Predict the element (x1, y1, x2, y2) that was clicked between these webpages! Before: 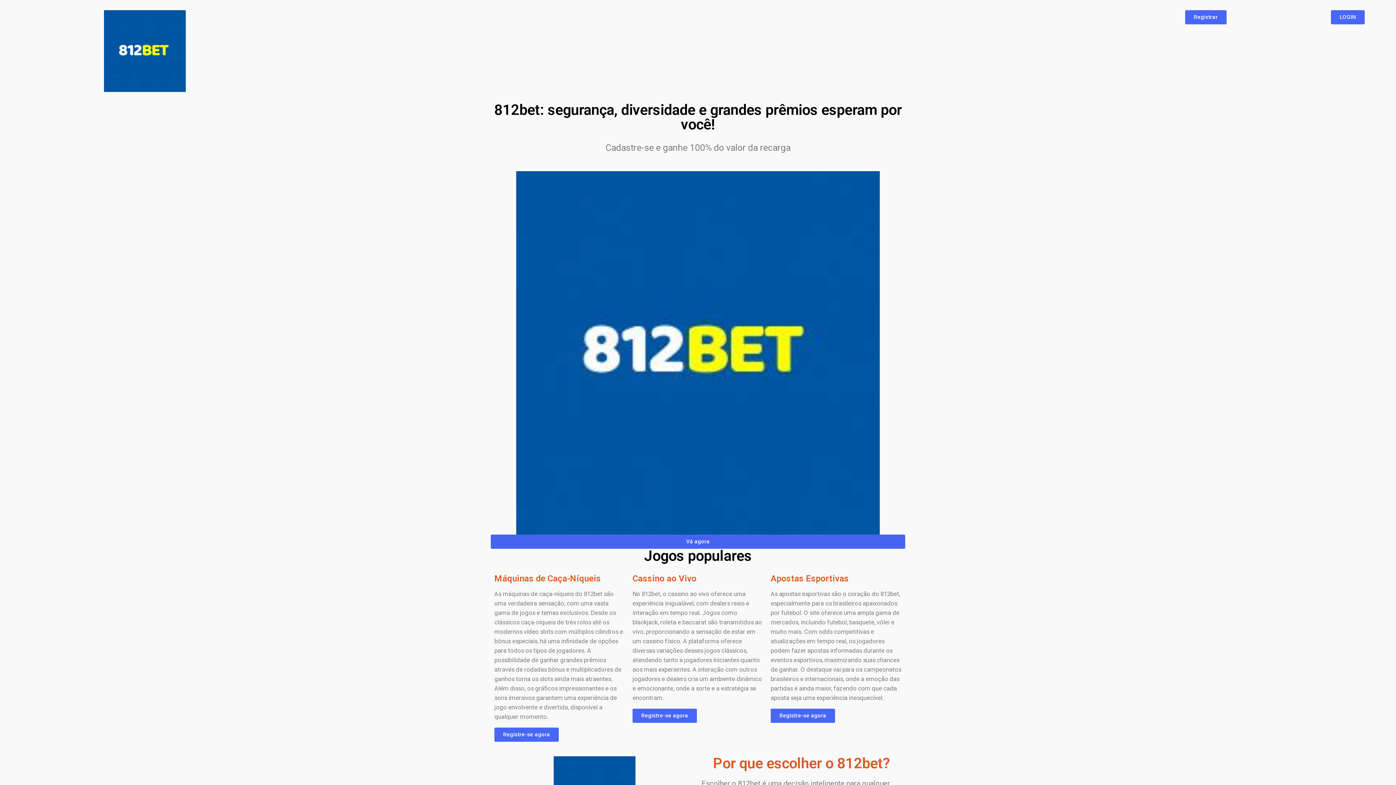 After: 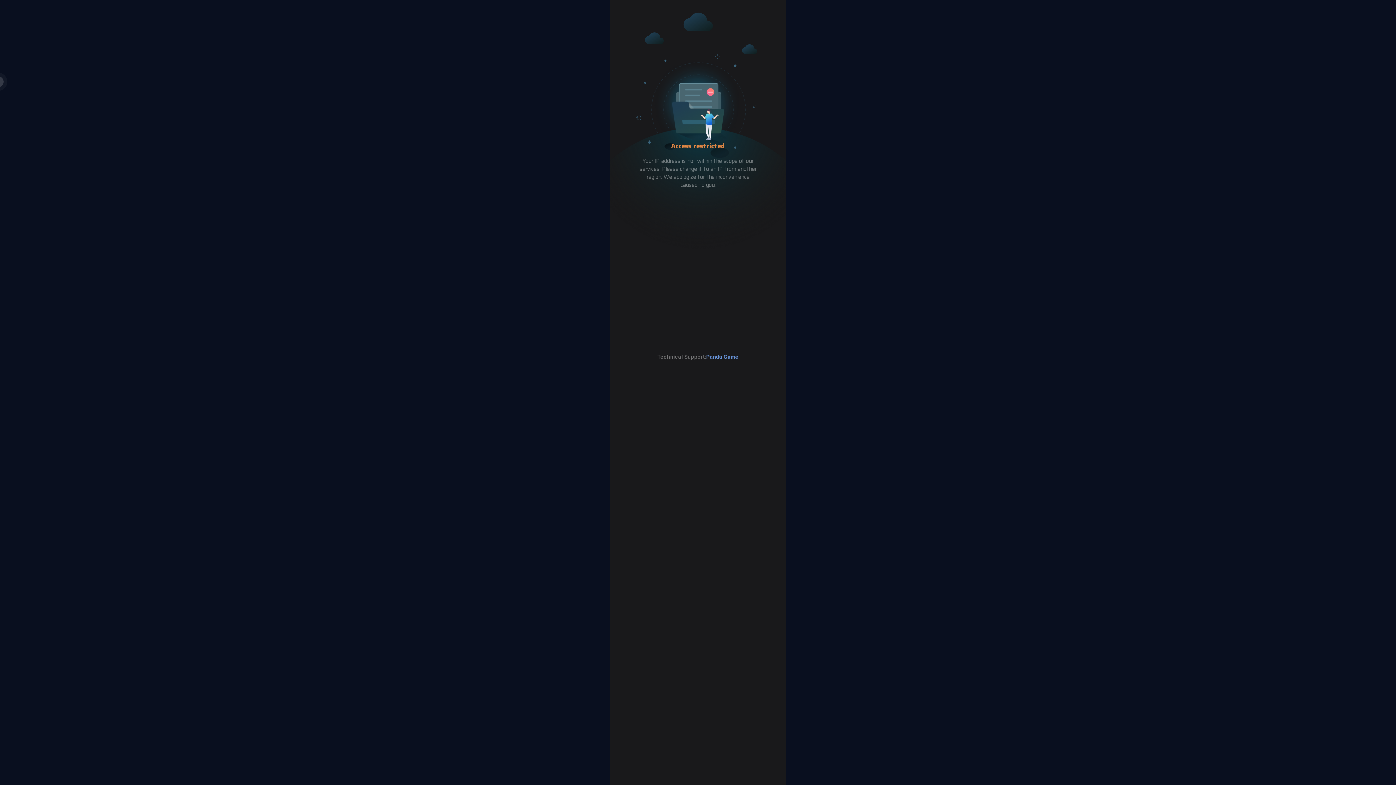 Action: label: Registre-se agora bbox: (494, 727, 558, 742)